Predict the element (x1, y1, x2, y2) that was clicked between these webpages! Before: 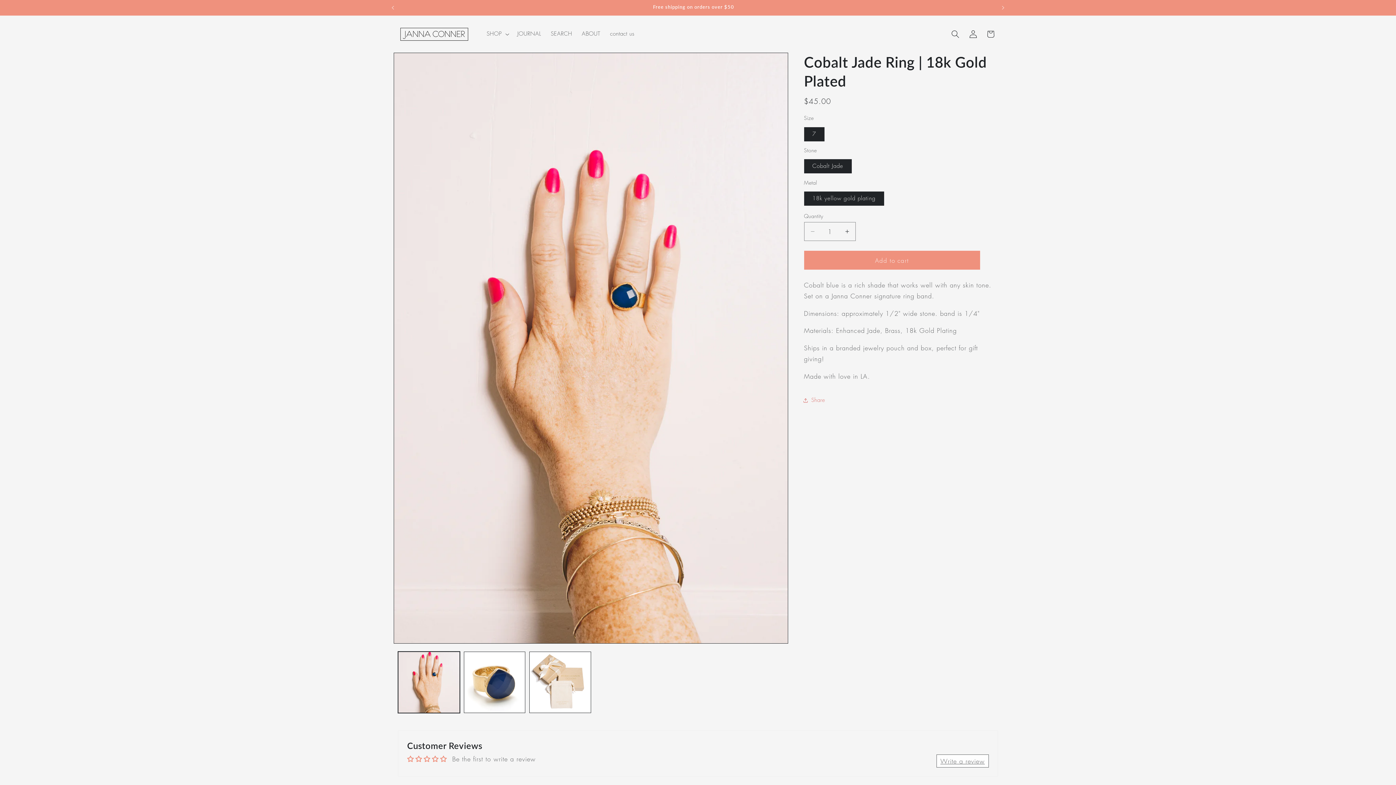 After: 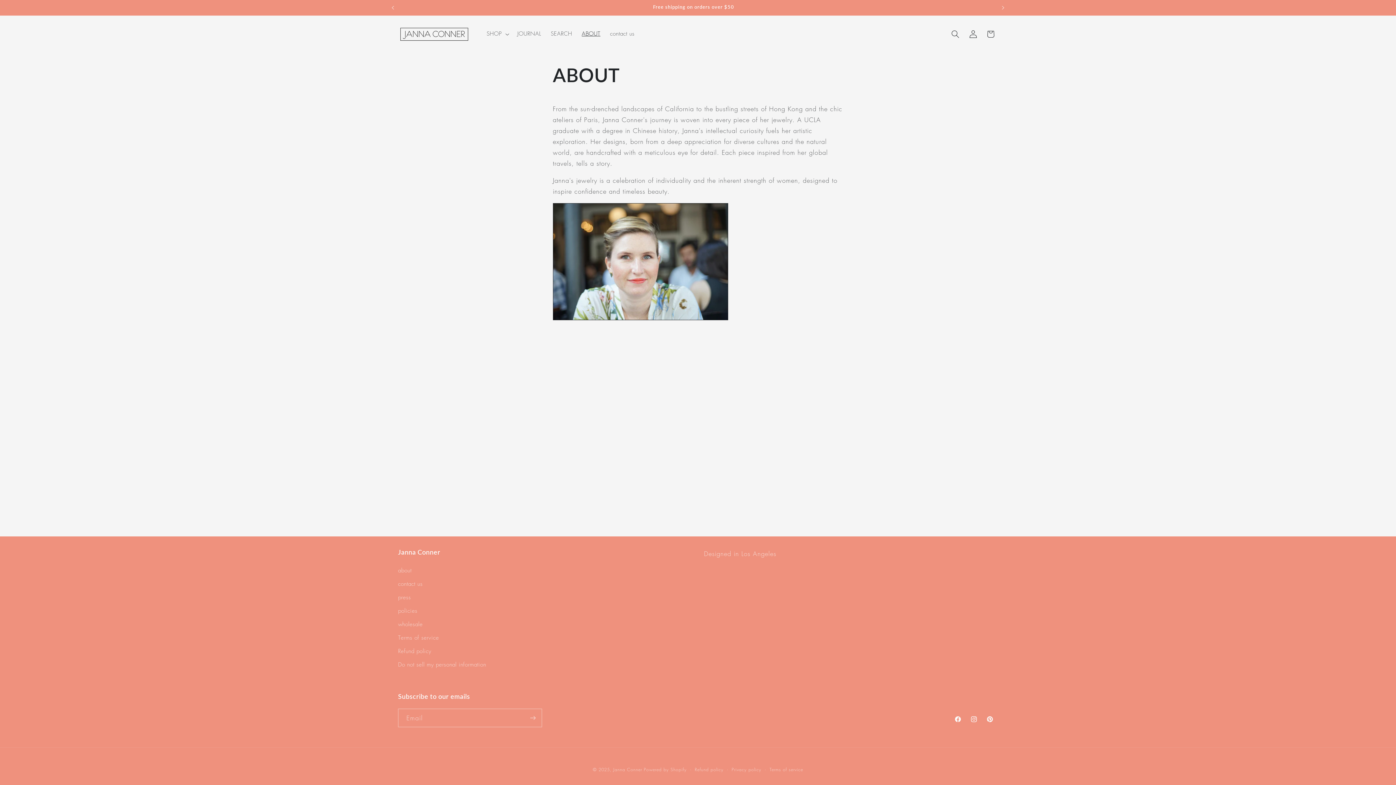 Action: bbox: (577, 25, 605, 42) label: ABOUT